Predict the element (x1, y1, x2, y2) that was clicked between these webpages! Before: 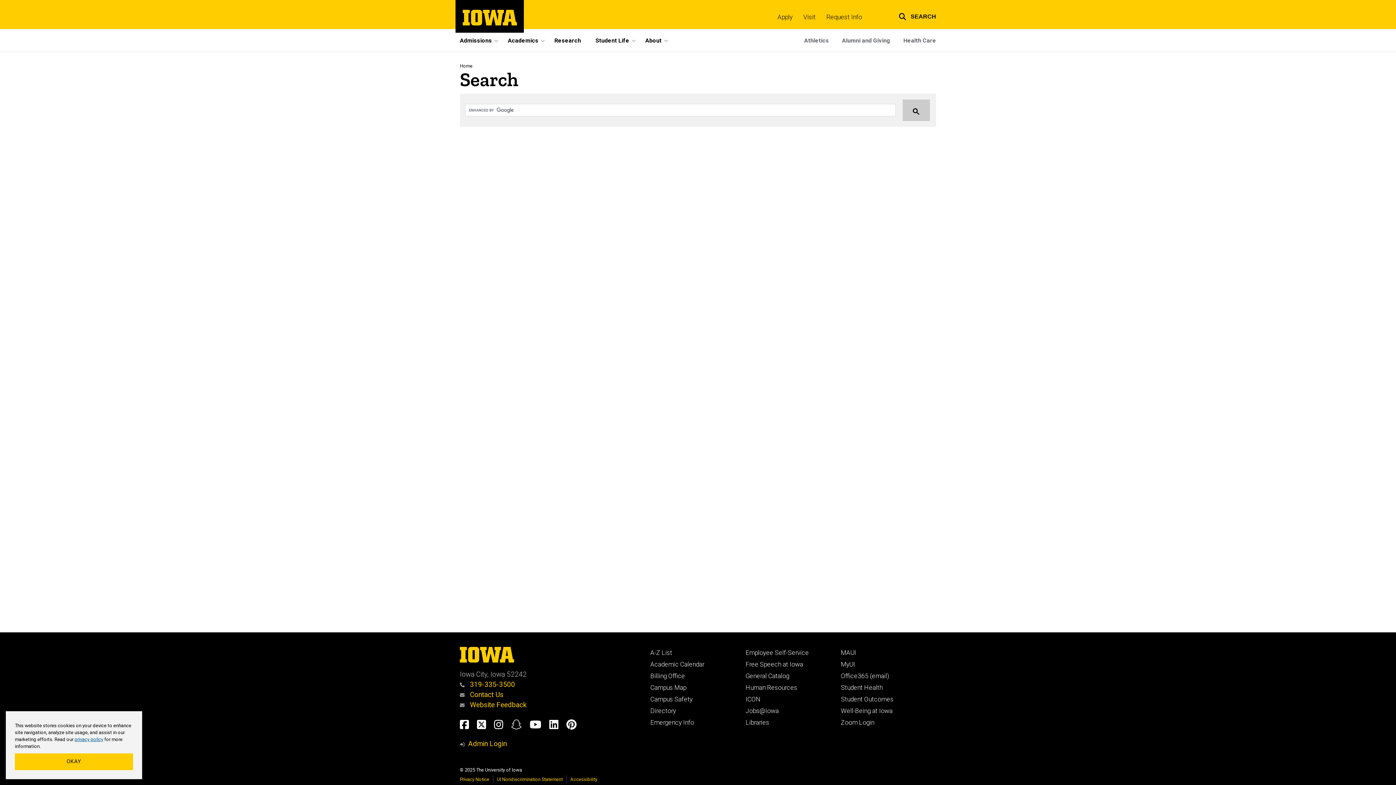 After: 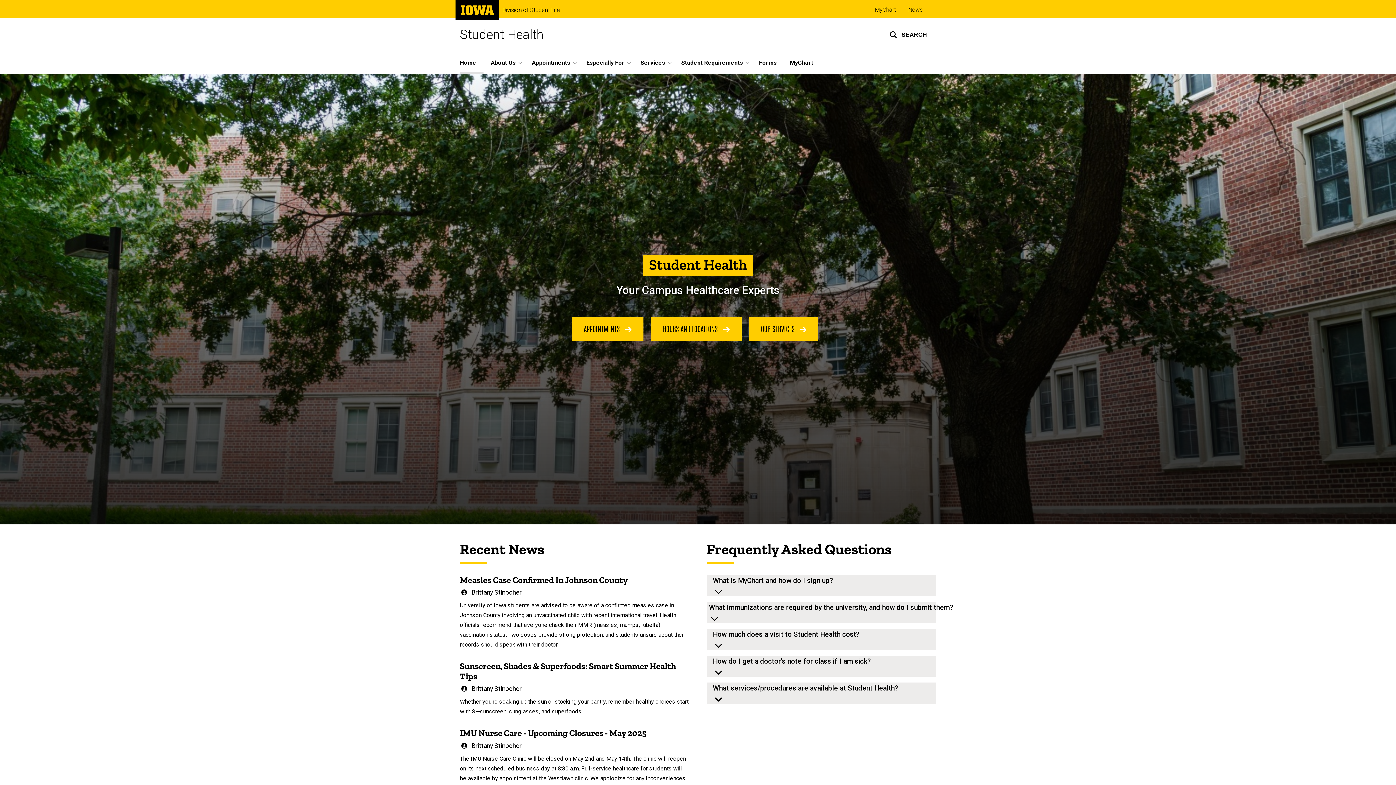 Action: label: Student Health bbox: (841, 684, 882, 691)